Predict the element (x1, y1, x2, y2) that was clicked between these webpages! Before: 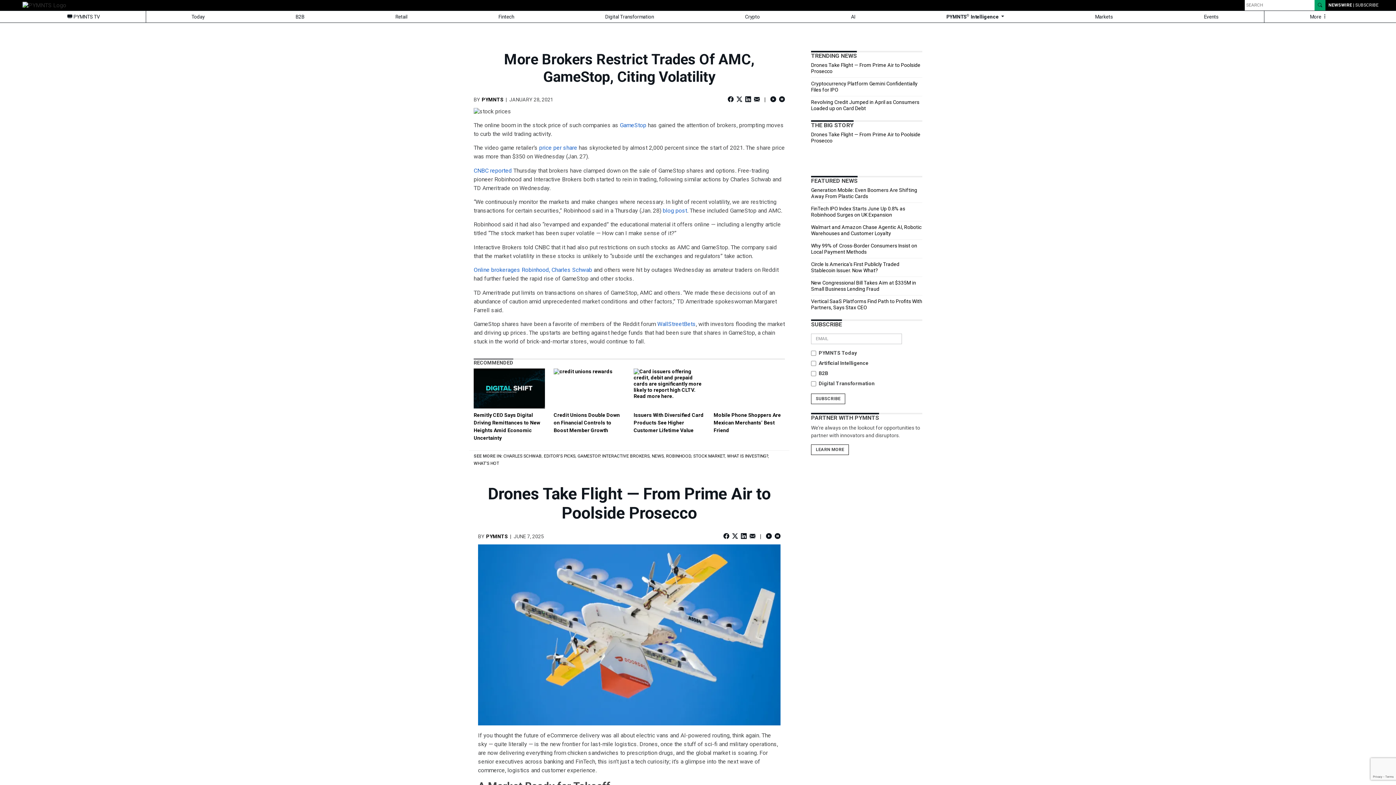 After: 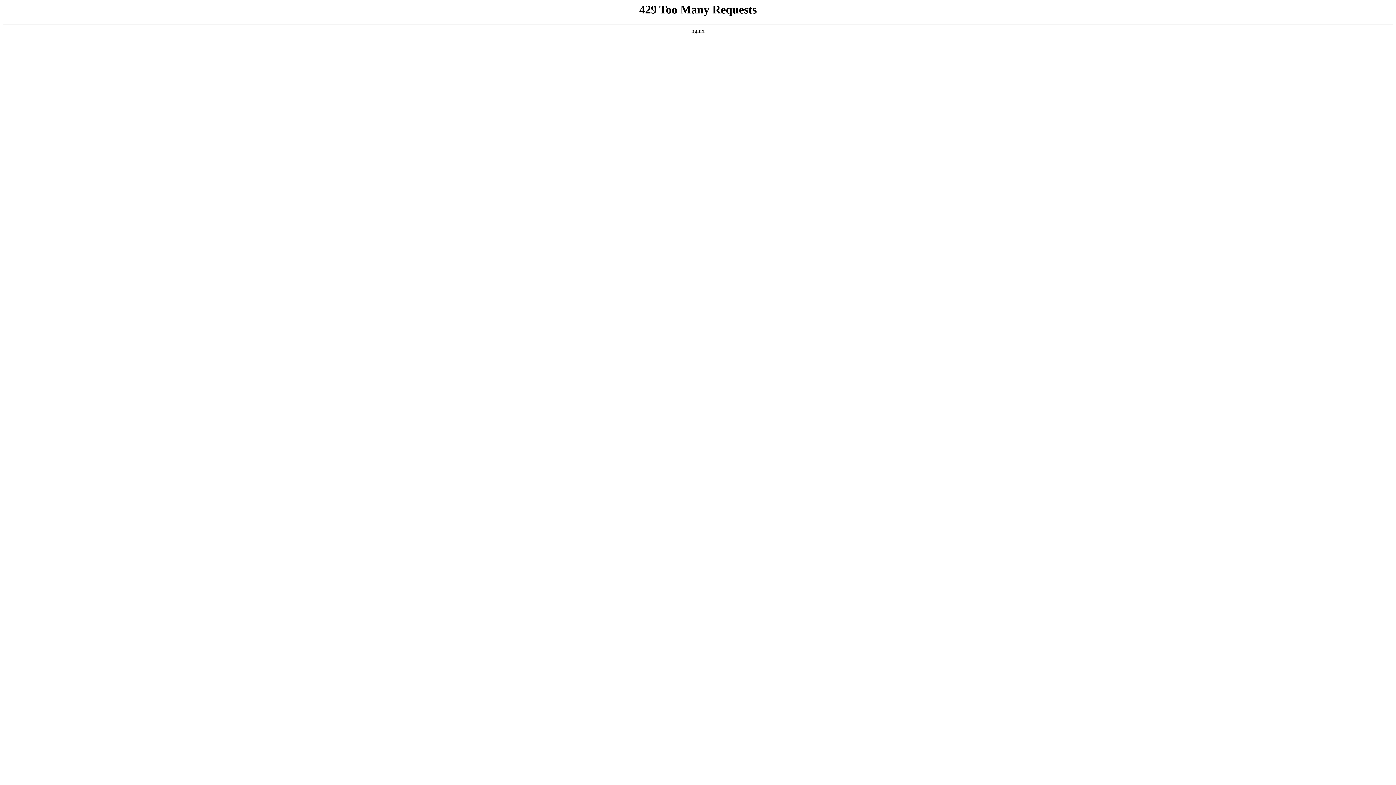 Action: label: SUBSCRIBE bbox: (1355, 2, 1378, 7)